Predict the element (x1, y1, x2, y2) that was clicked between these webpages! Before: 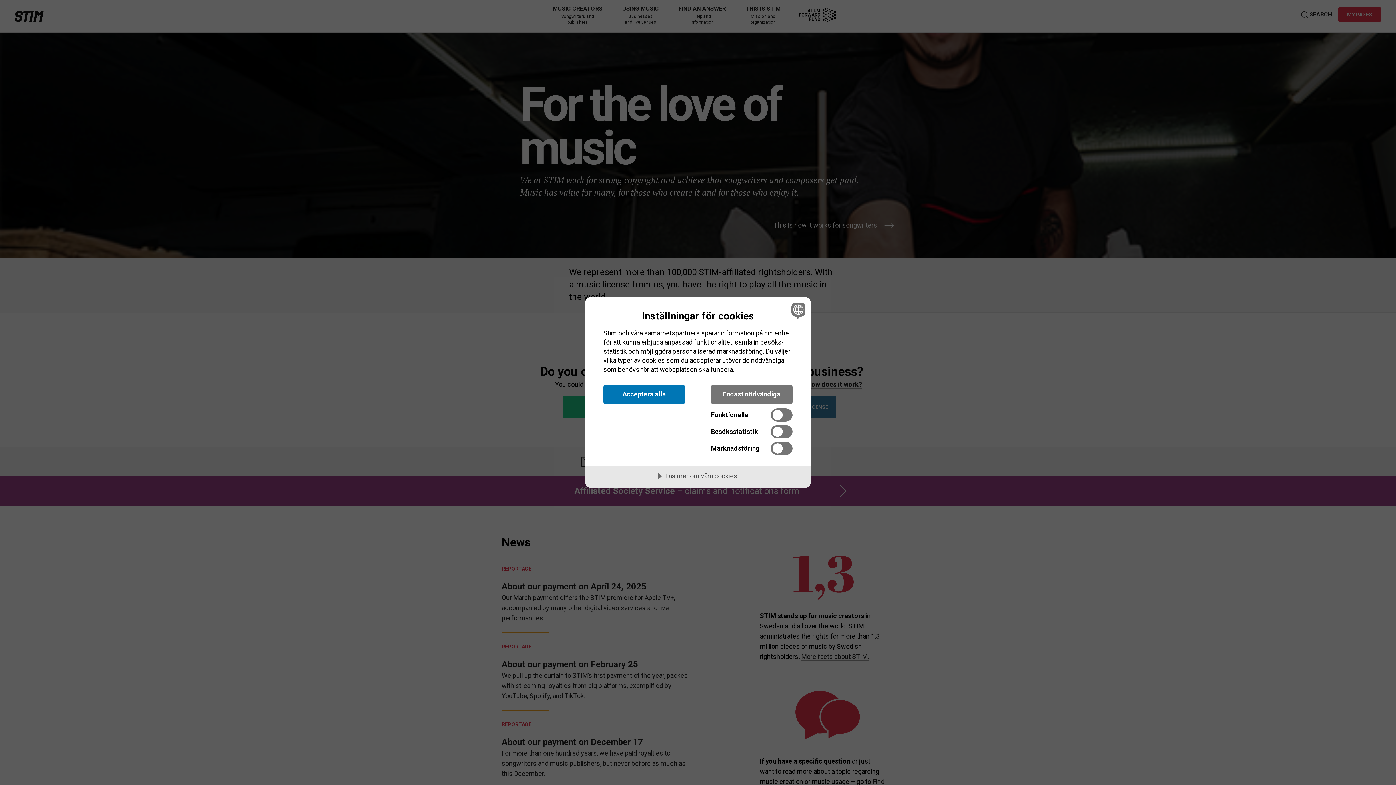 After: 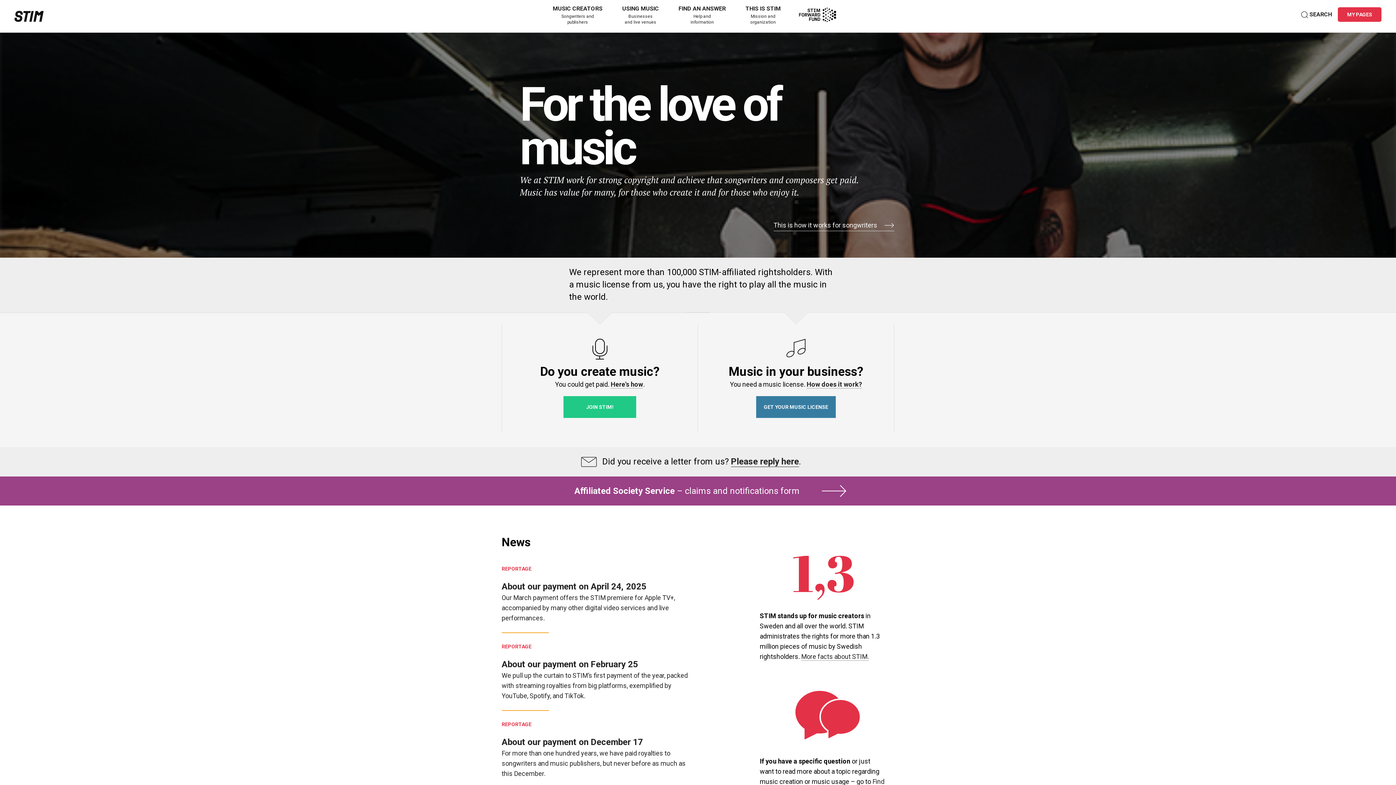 Action: bbox: (603, 385, 685, 404) label: Acceptera alla